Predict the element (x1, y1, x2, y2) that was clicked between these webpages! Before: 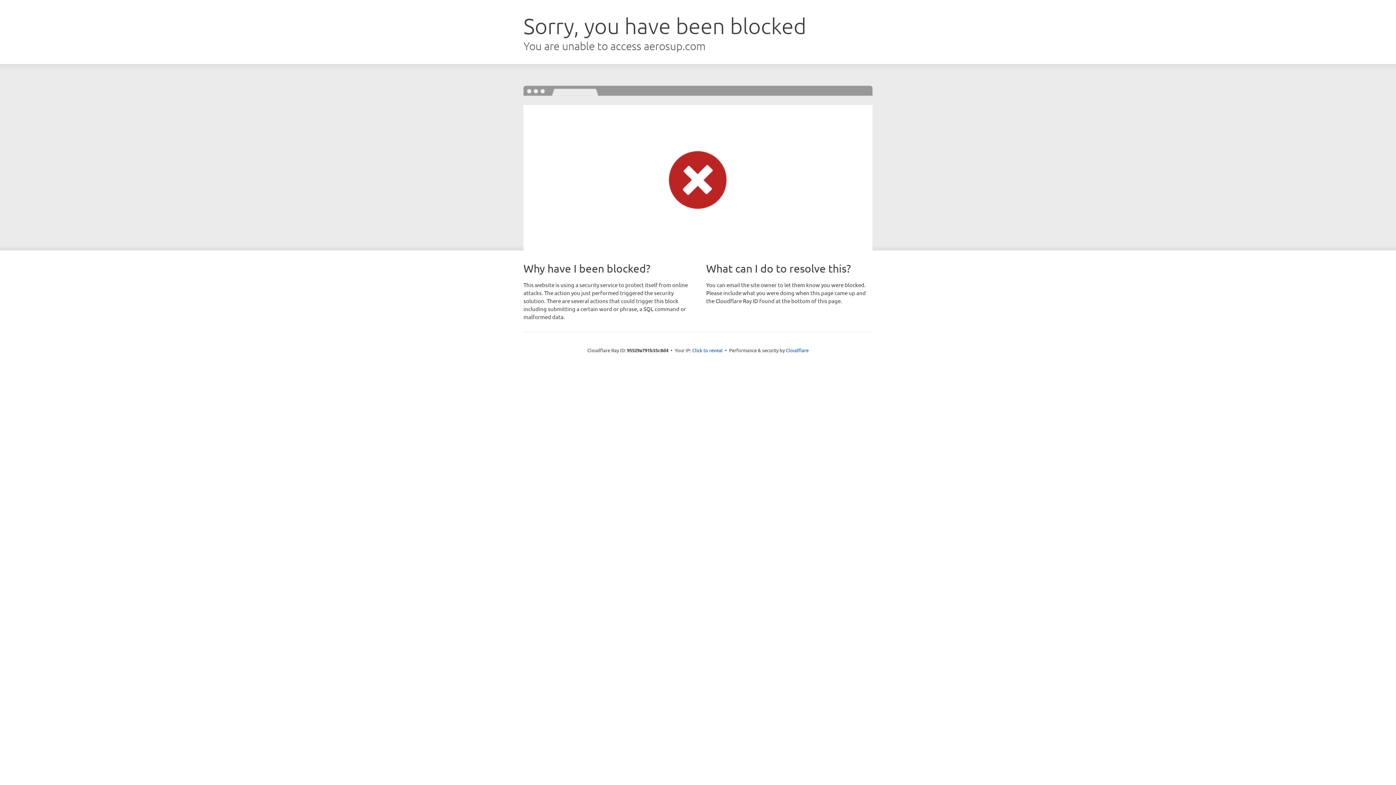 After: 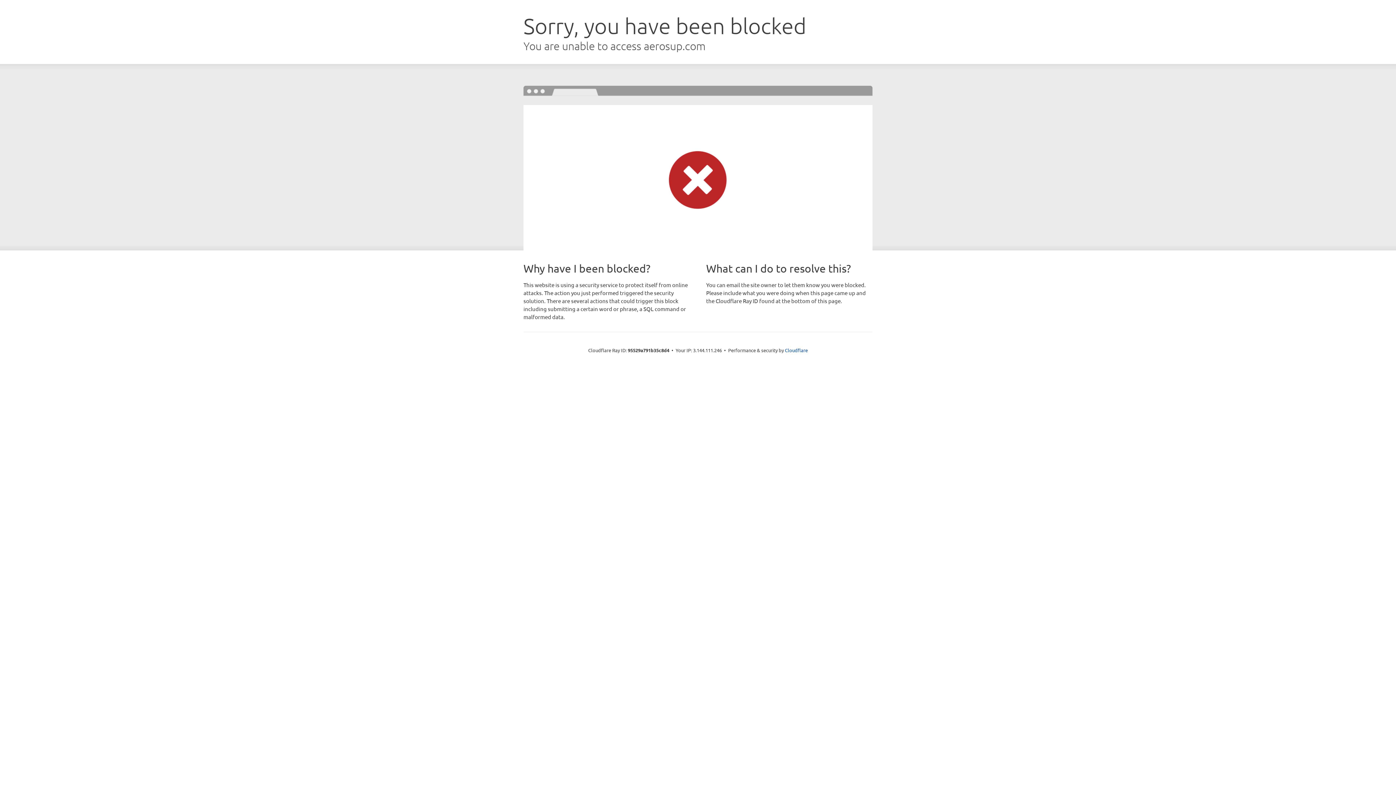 Action: label: Click to reveal bbox: (692, 346, 722, 353)